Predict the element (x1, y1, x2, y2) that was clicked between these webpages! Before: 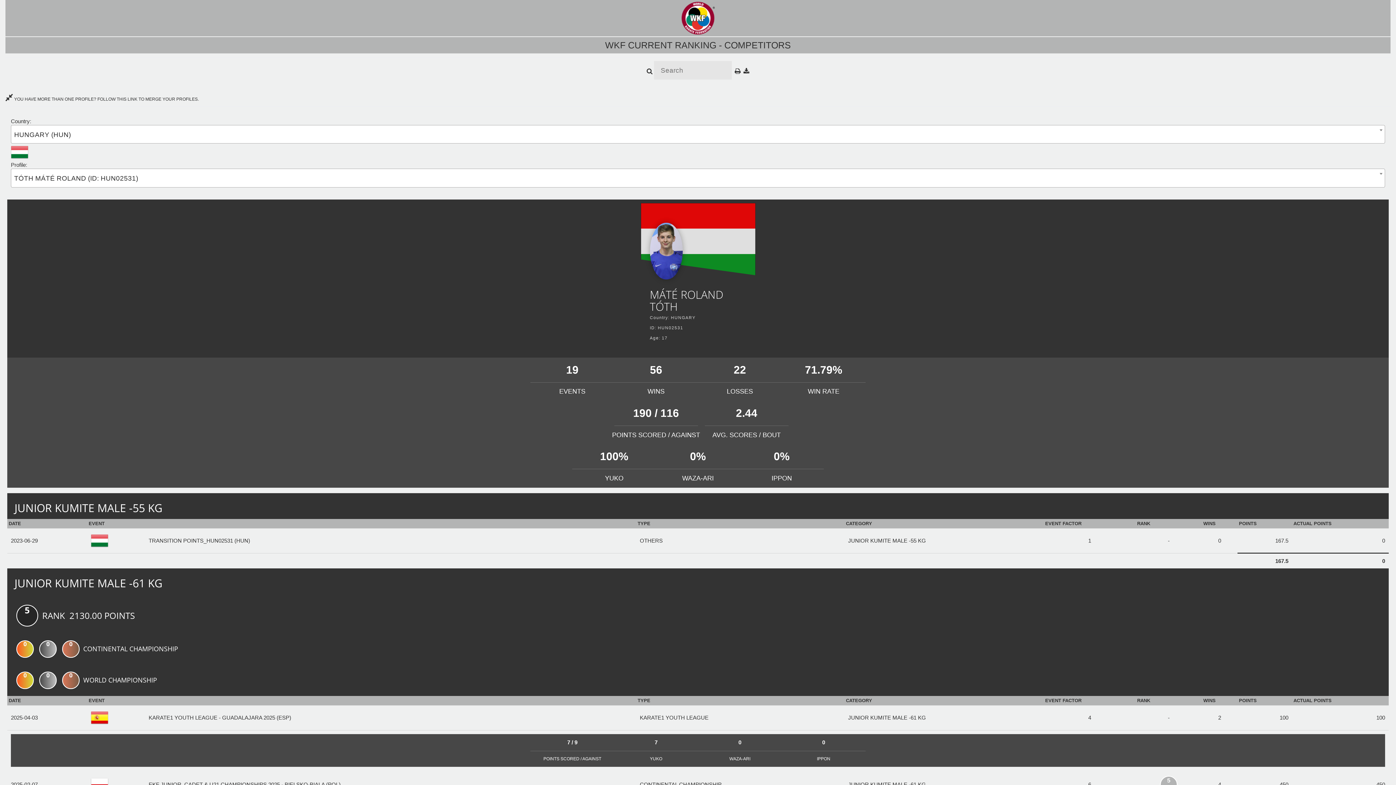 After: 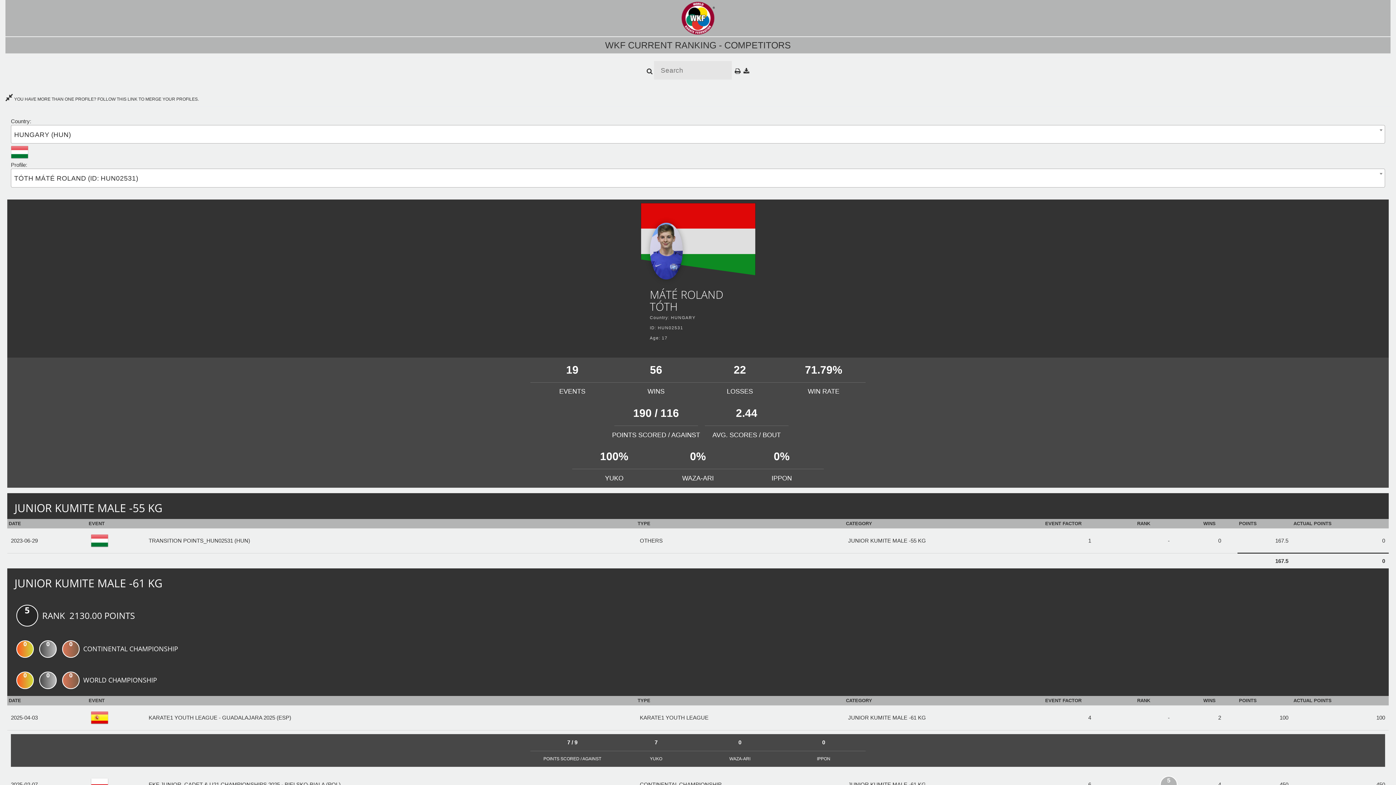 Action: bbox: (5, 96, 198, 101) label:  YOU HAVE MORE THAN ONE PROFILE? FOLLOW THIS LINK TO MERGE YOUR PROFILES.